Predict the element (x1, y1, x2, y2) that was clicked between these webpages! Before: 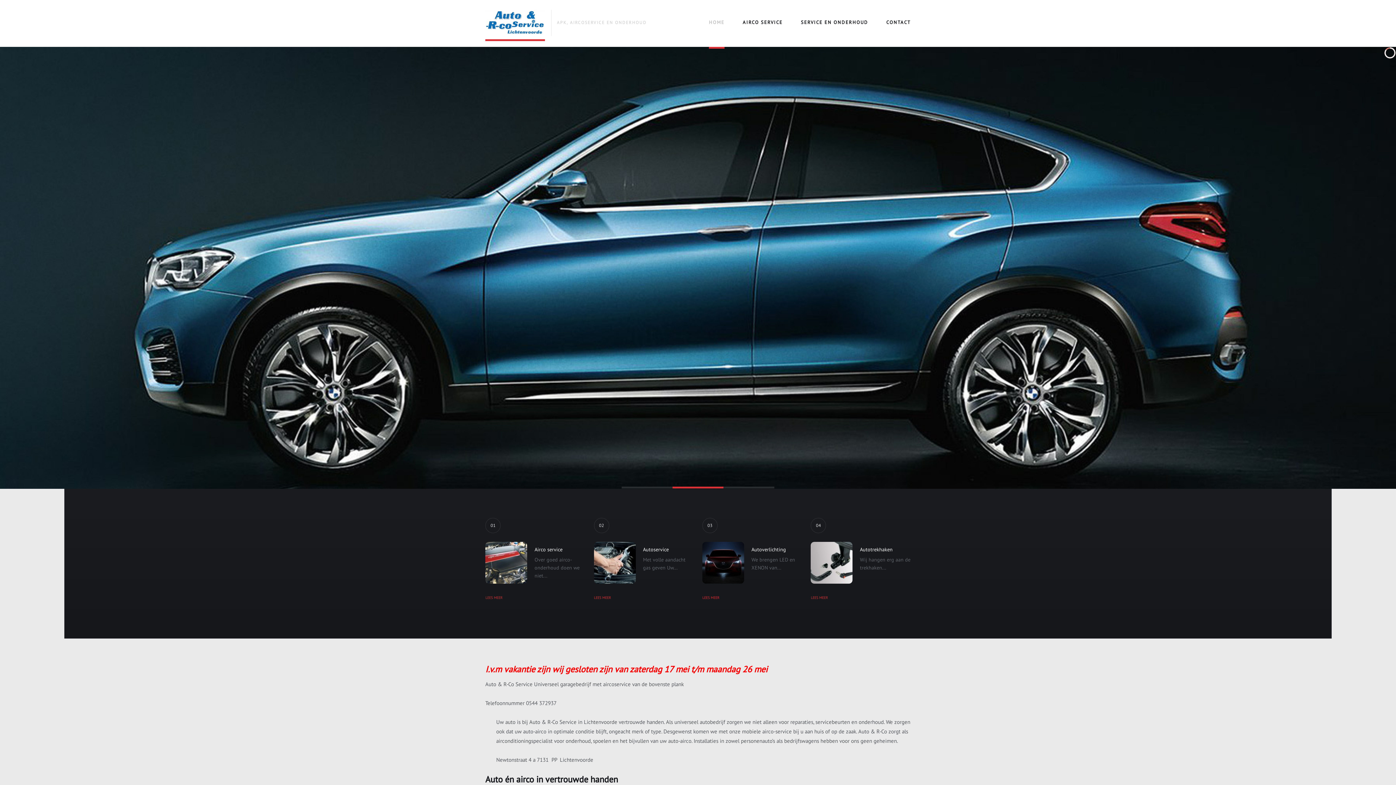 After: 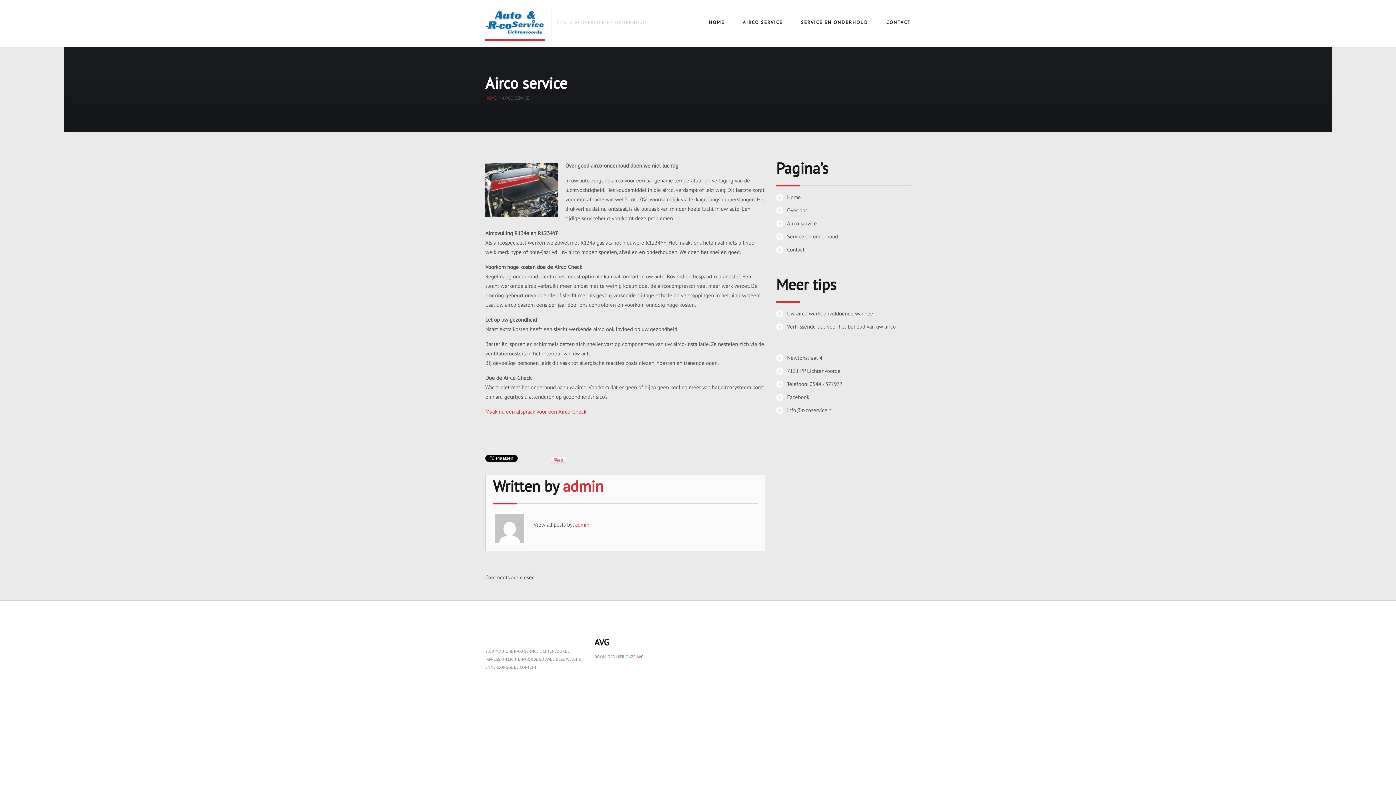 Action: label: LEES MEER bbox: (485, 594, 502, 602)